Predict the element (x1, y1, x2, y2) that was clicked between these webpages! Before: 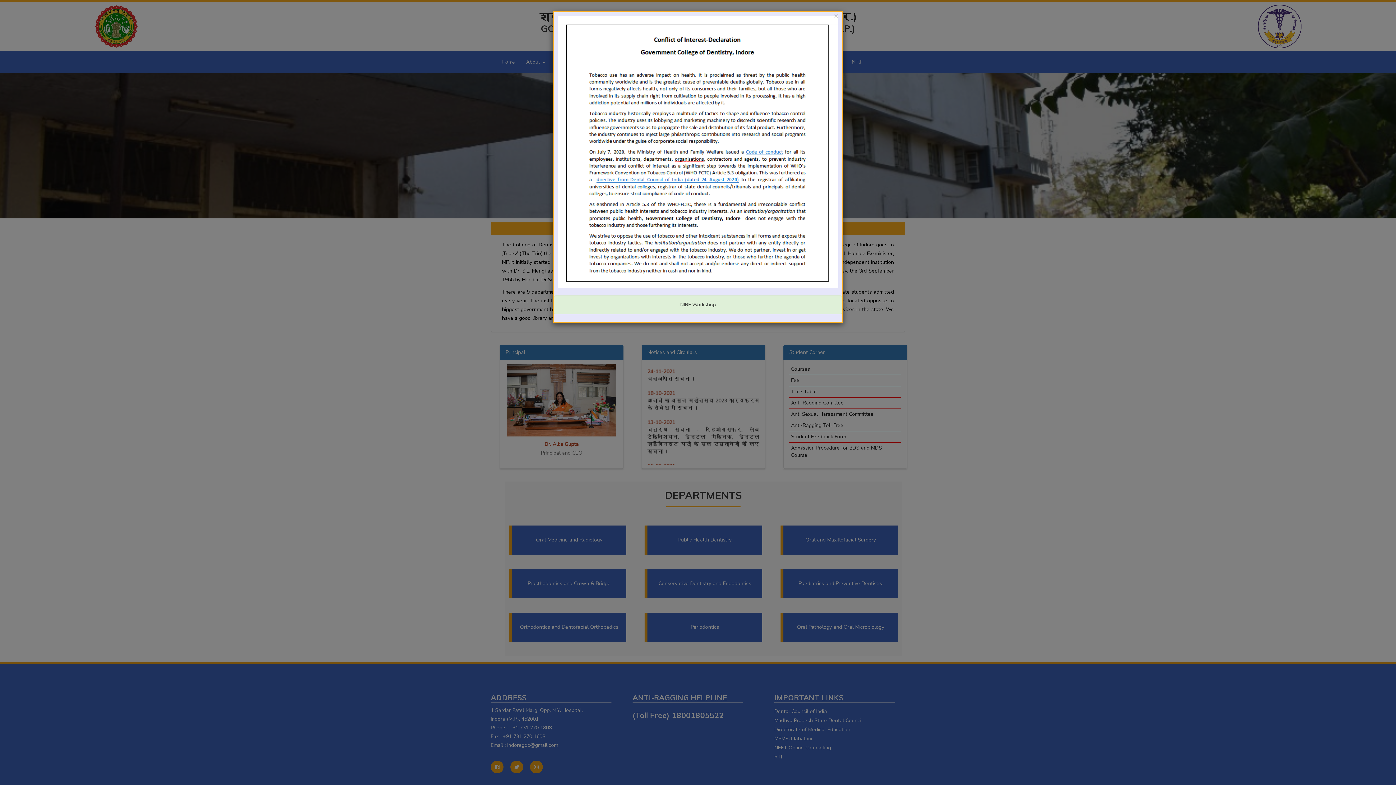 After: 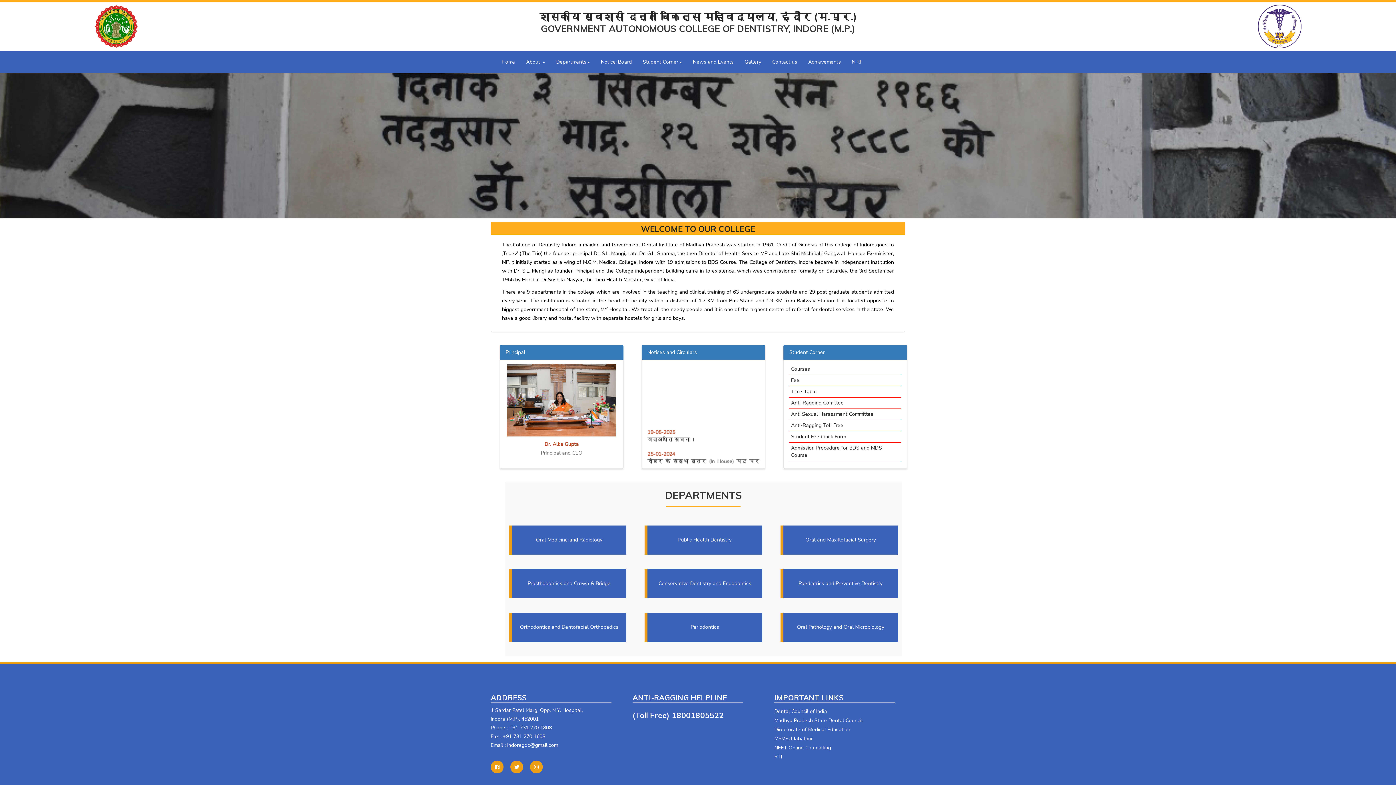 Action: bbox: (834, 12, 838, 19) label: Close